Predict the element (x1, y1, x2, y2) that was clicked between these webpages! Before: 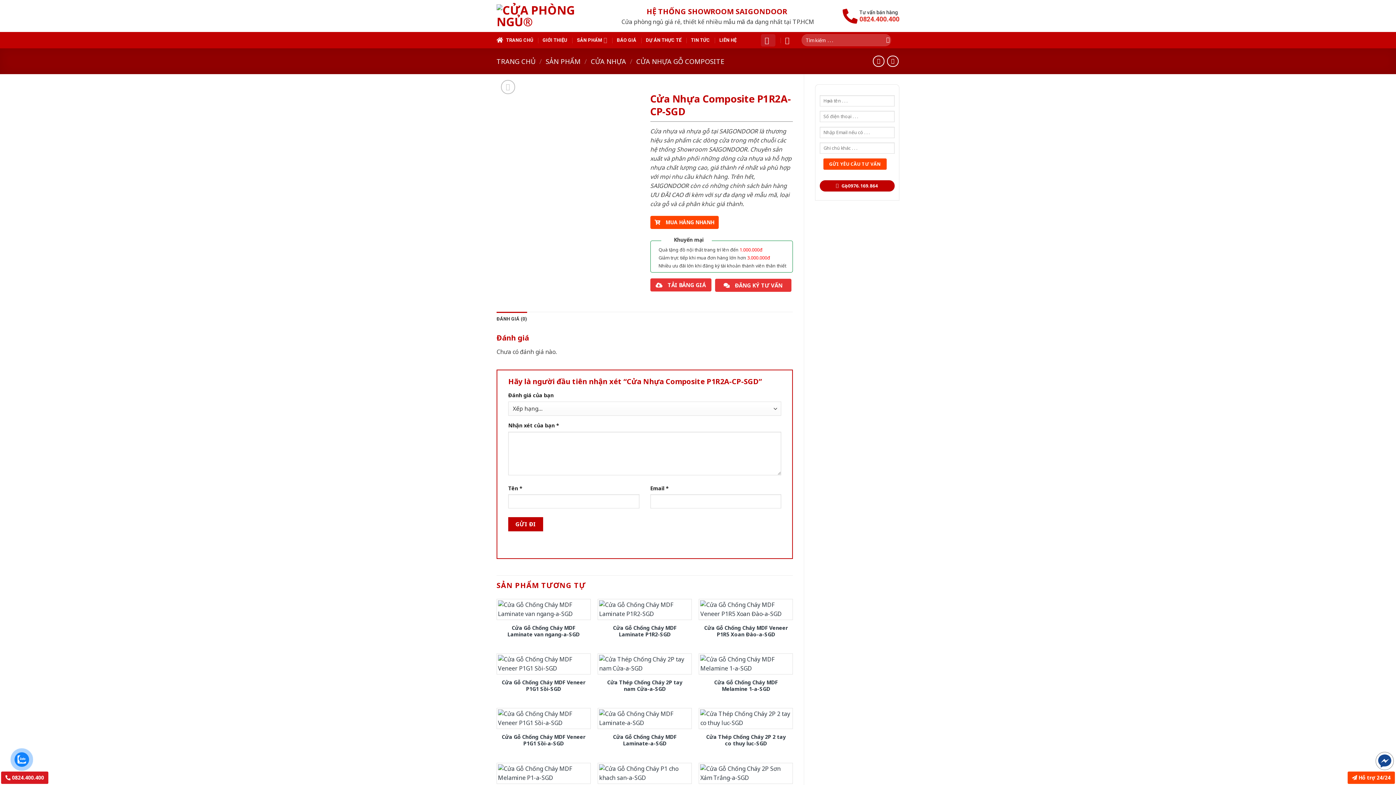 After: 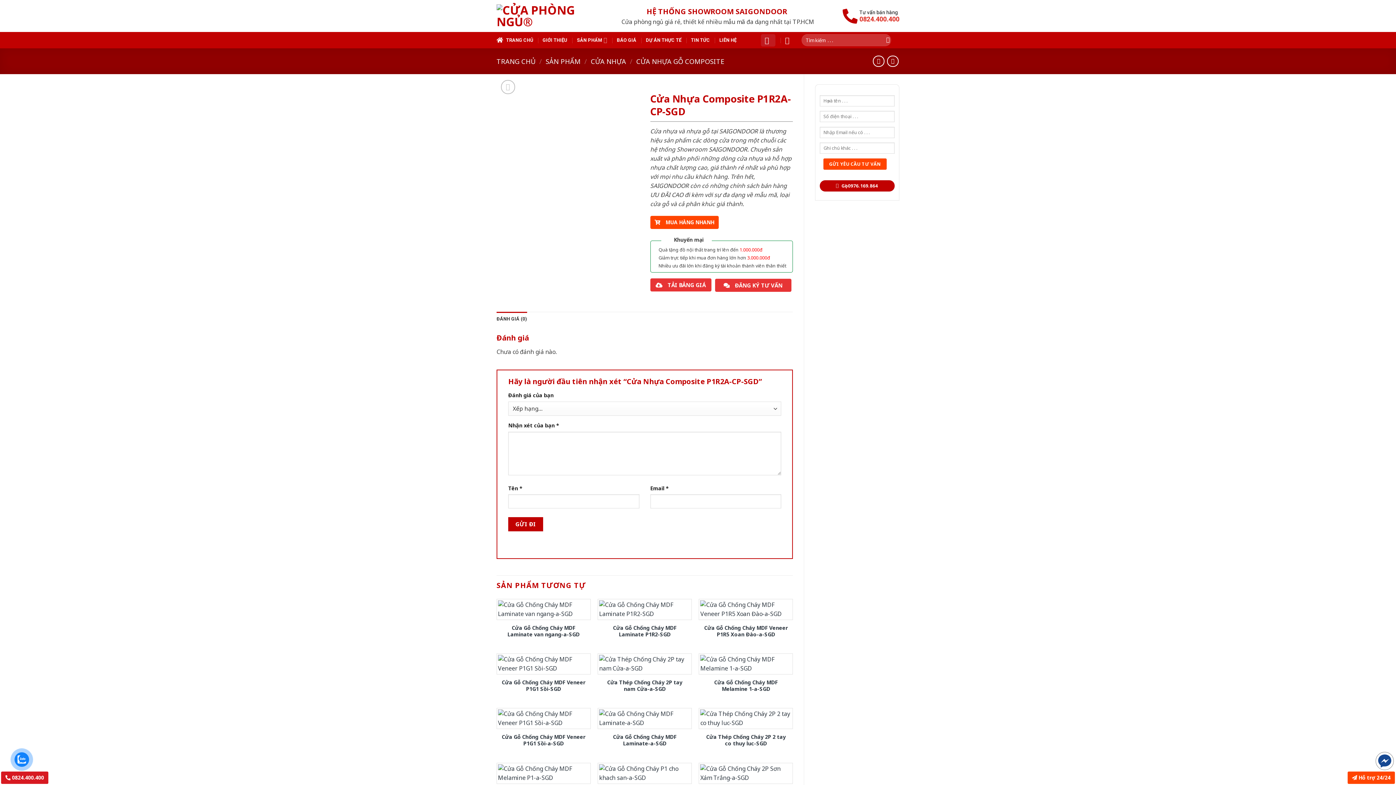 Action: label:  MUA HÀNG NHANH bbox: (652, 218, 716, 226)